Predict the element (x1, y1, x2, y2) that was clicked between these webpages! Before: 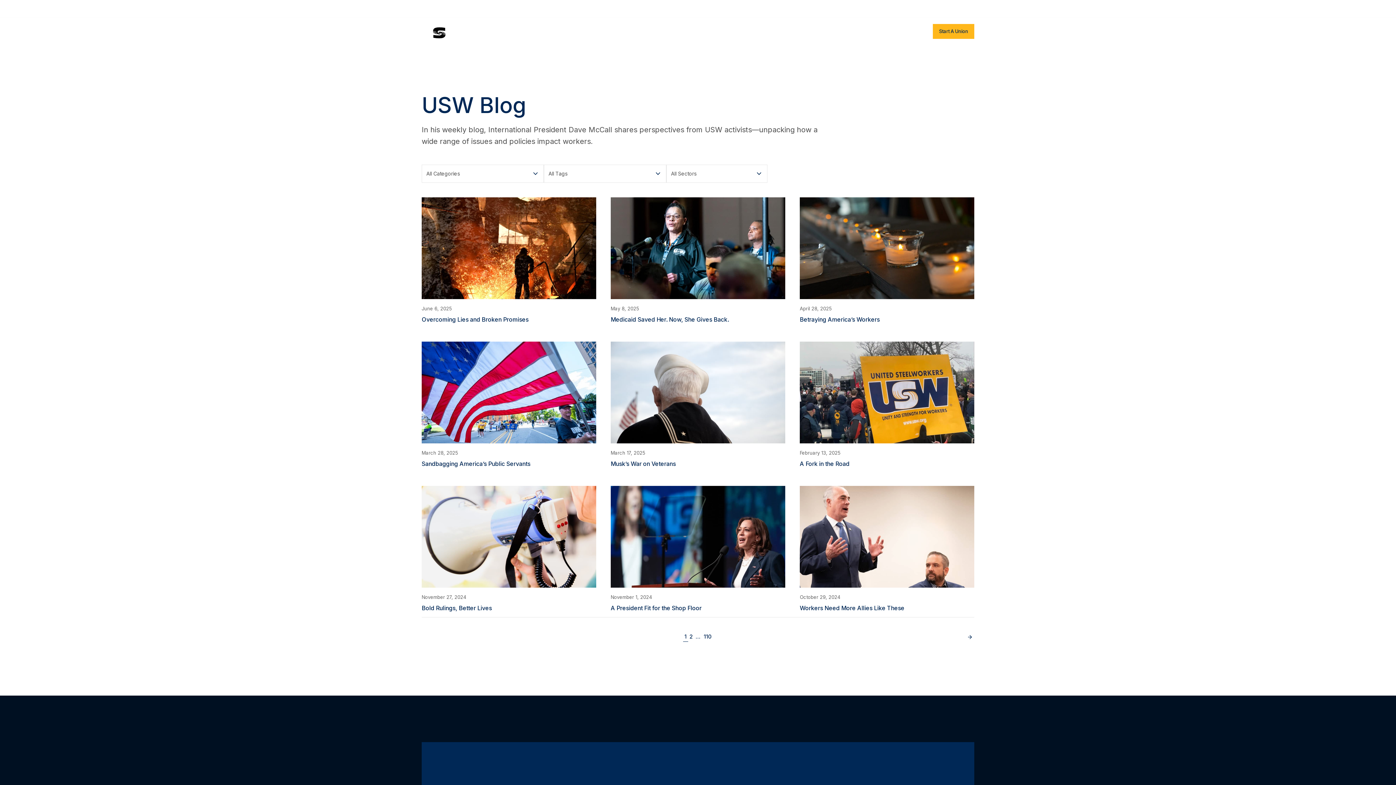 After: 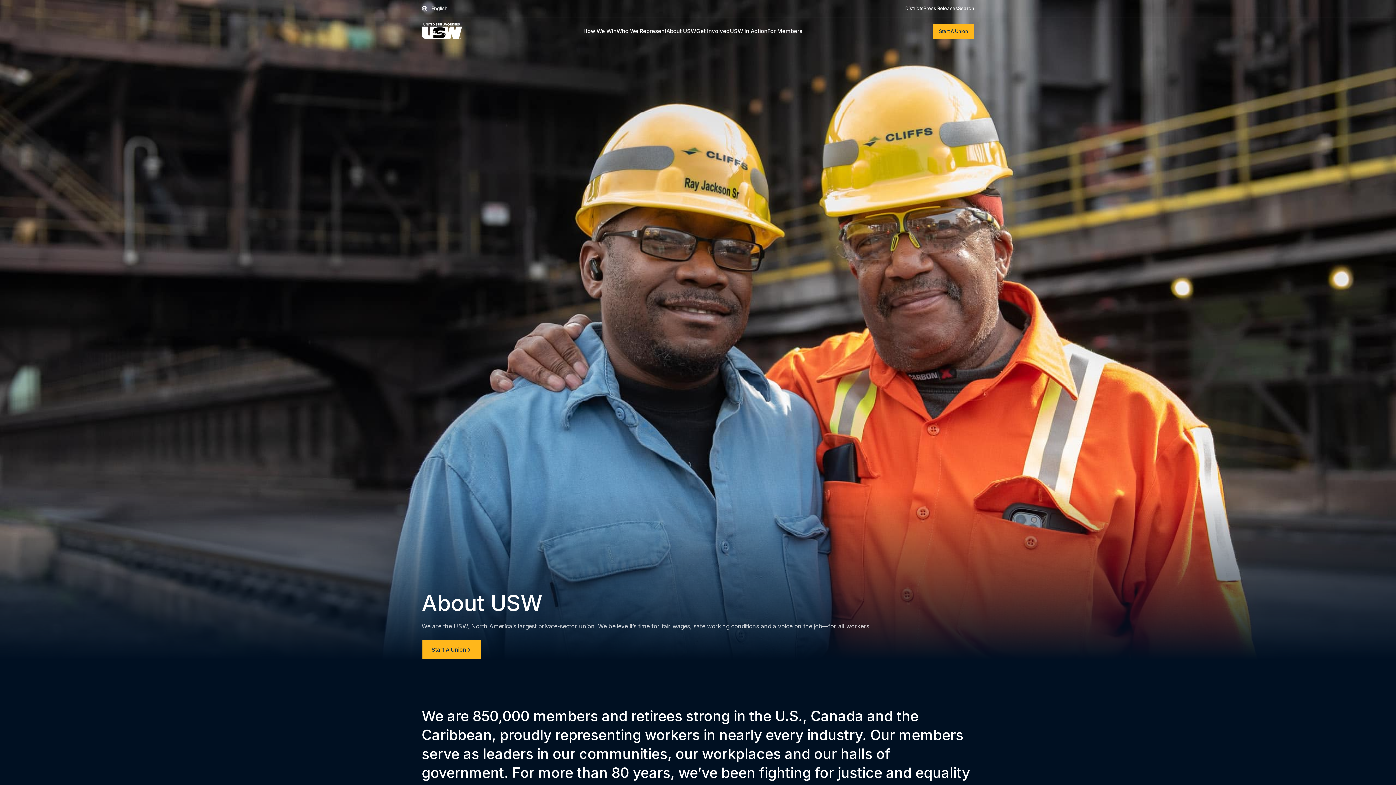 Action: bbox: (666, 28, 696, 34) label: About USW